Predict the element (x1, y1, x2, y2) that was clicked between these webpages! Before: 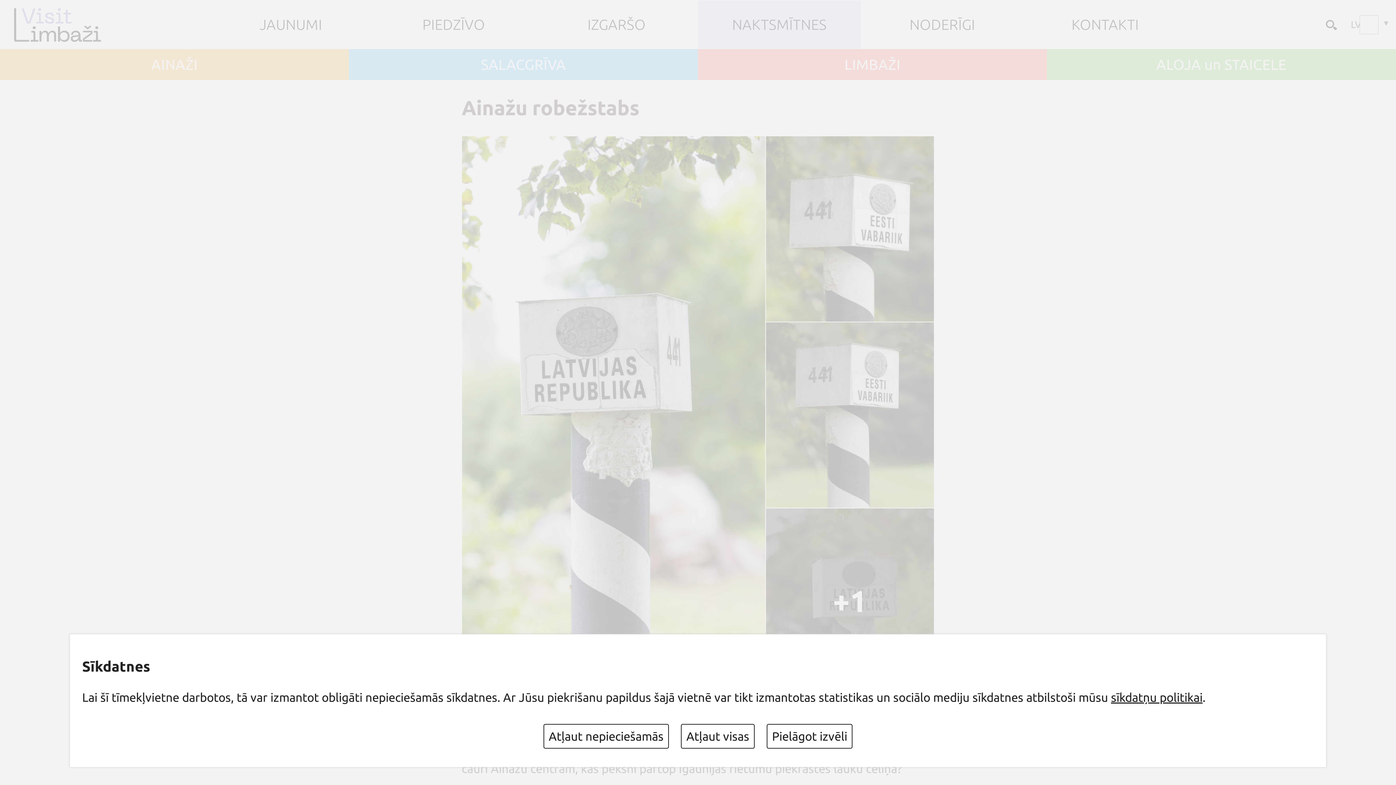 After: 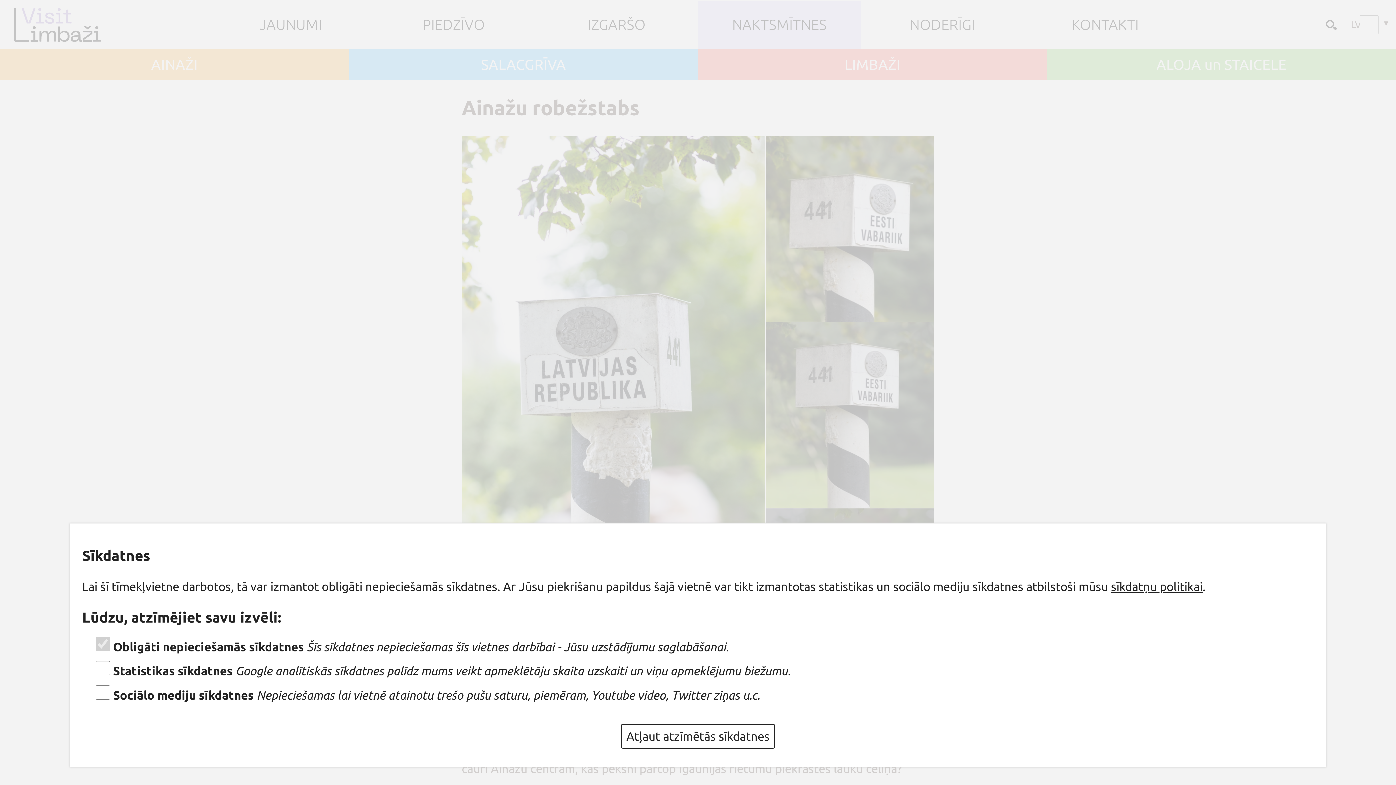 Action: label: Pielāgot izvēli bbox: (766, 724, 852, 749)